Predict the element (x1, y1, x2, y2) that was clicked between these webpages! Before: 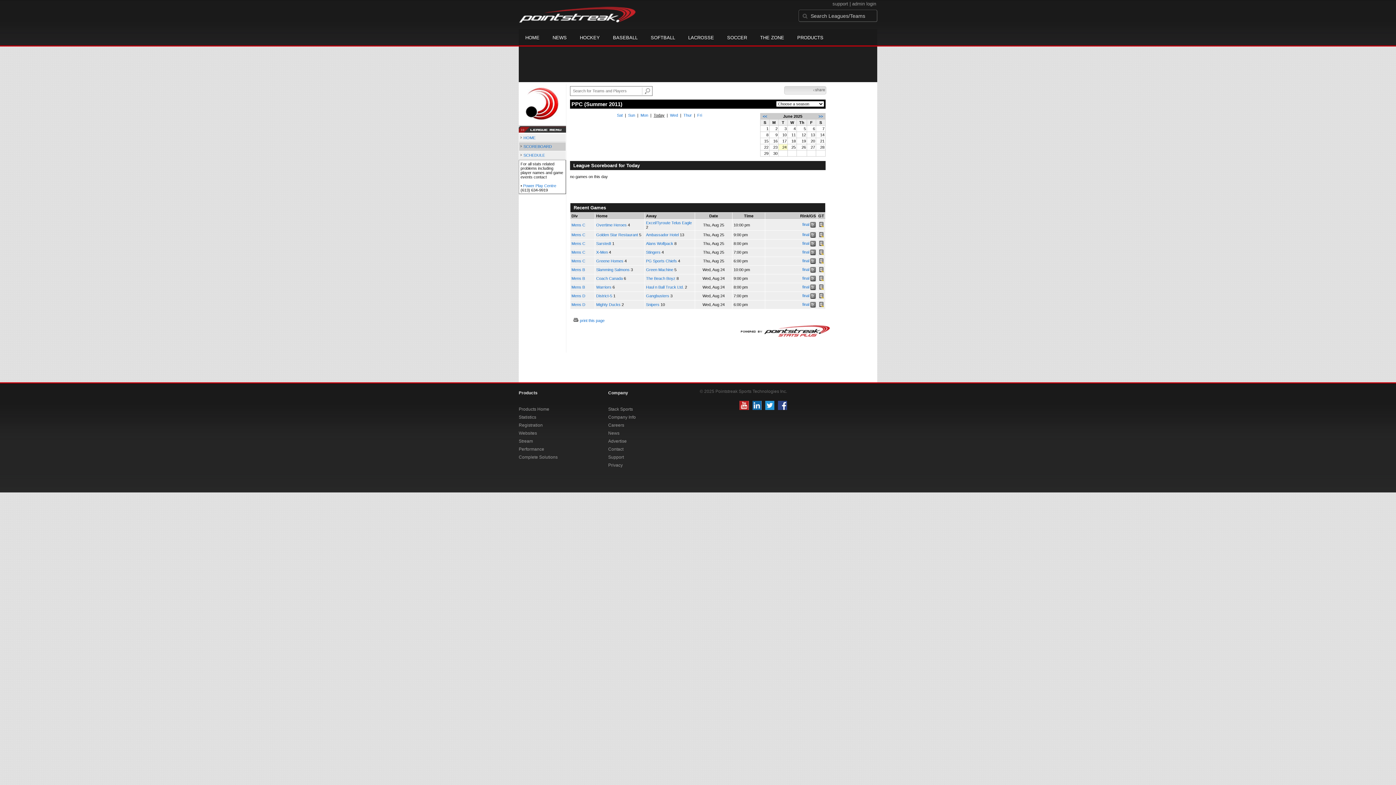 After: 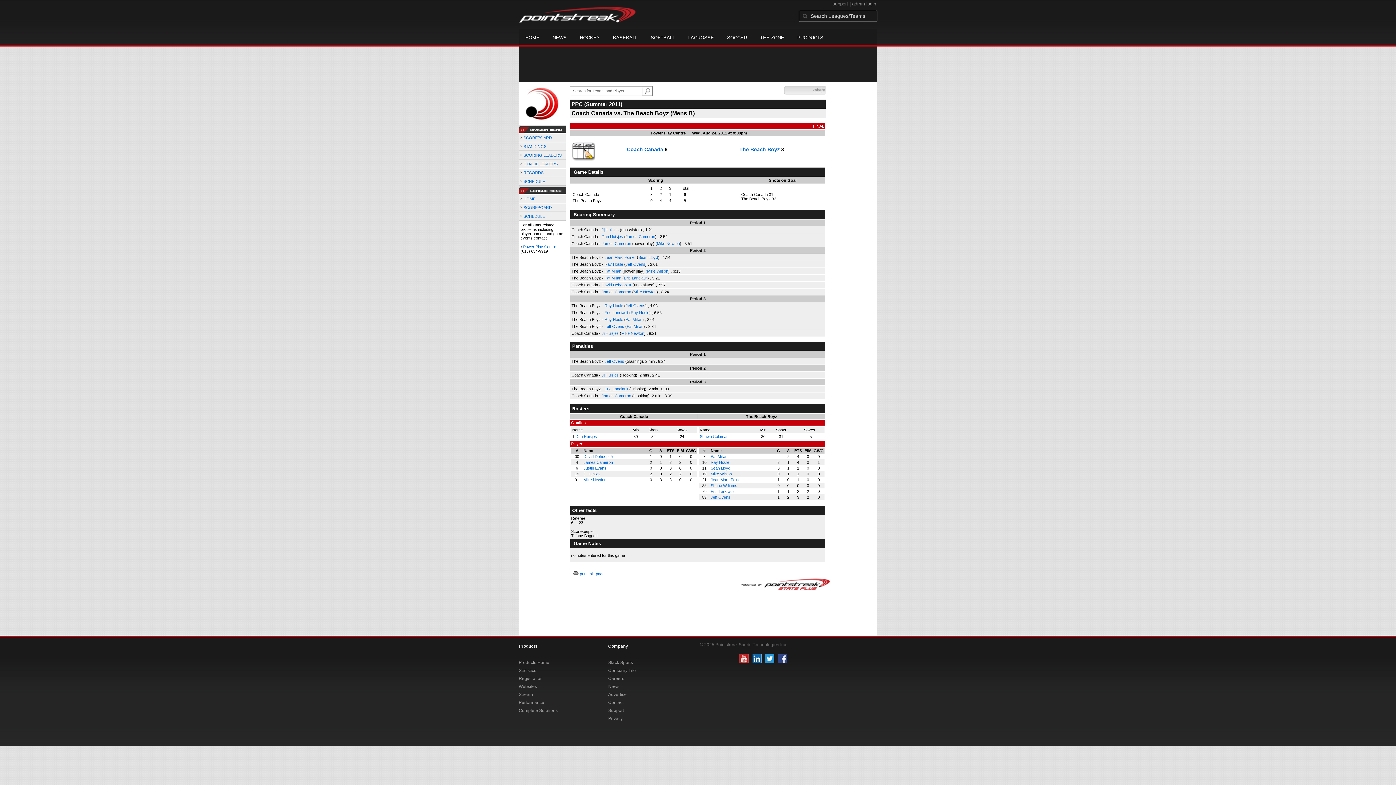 Action: label: final bbox: (802, 276, 809, 280)